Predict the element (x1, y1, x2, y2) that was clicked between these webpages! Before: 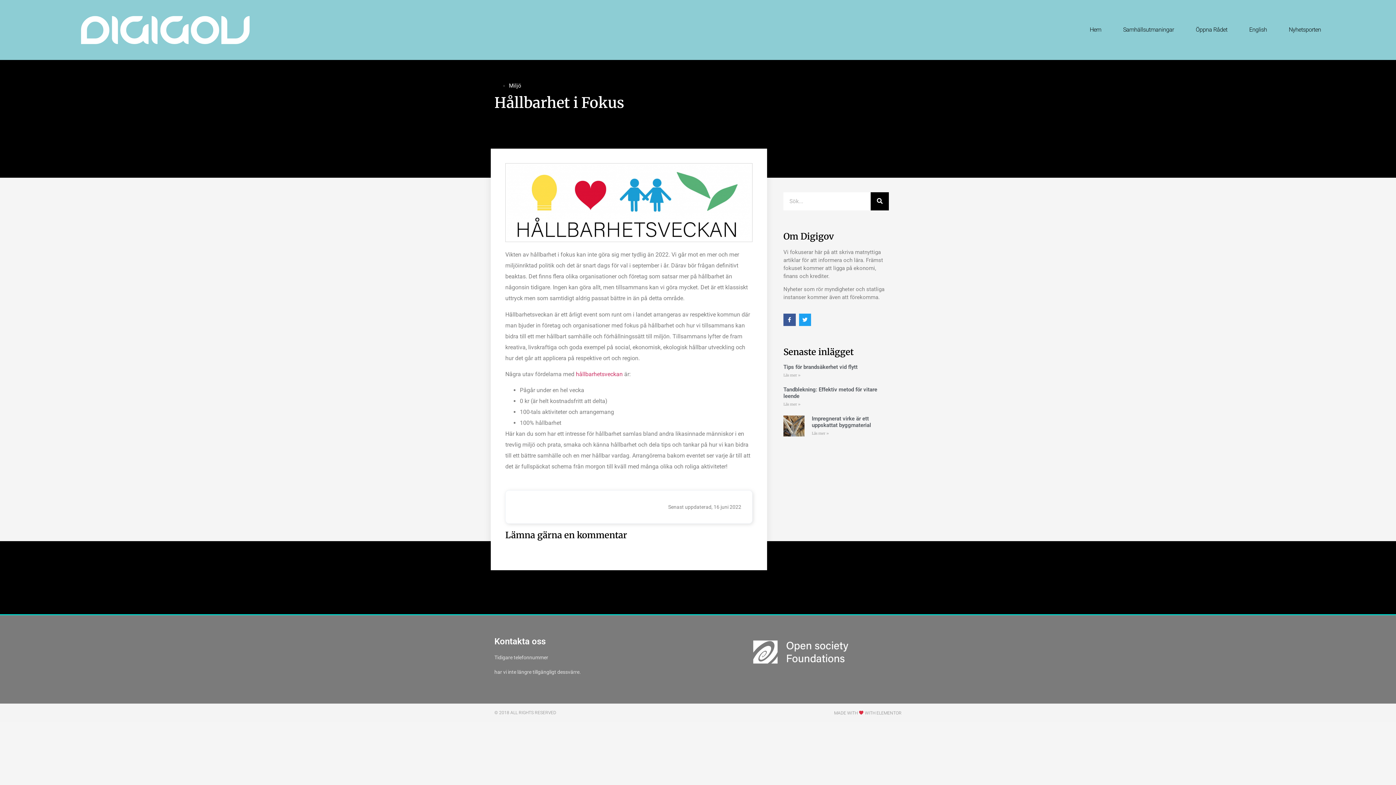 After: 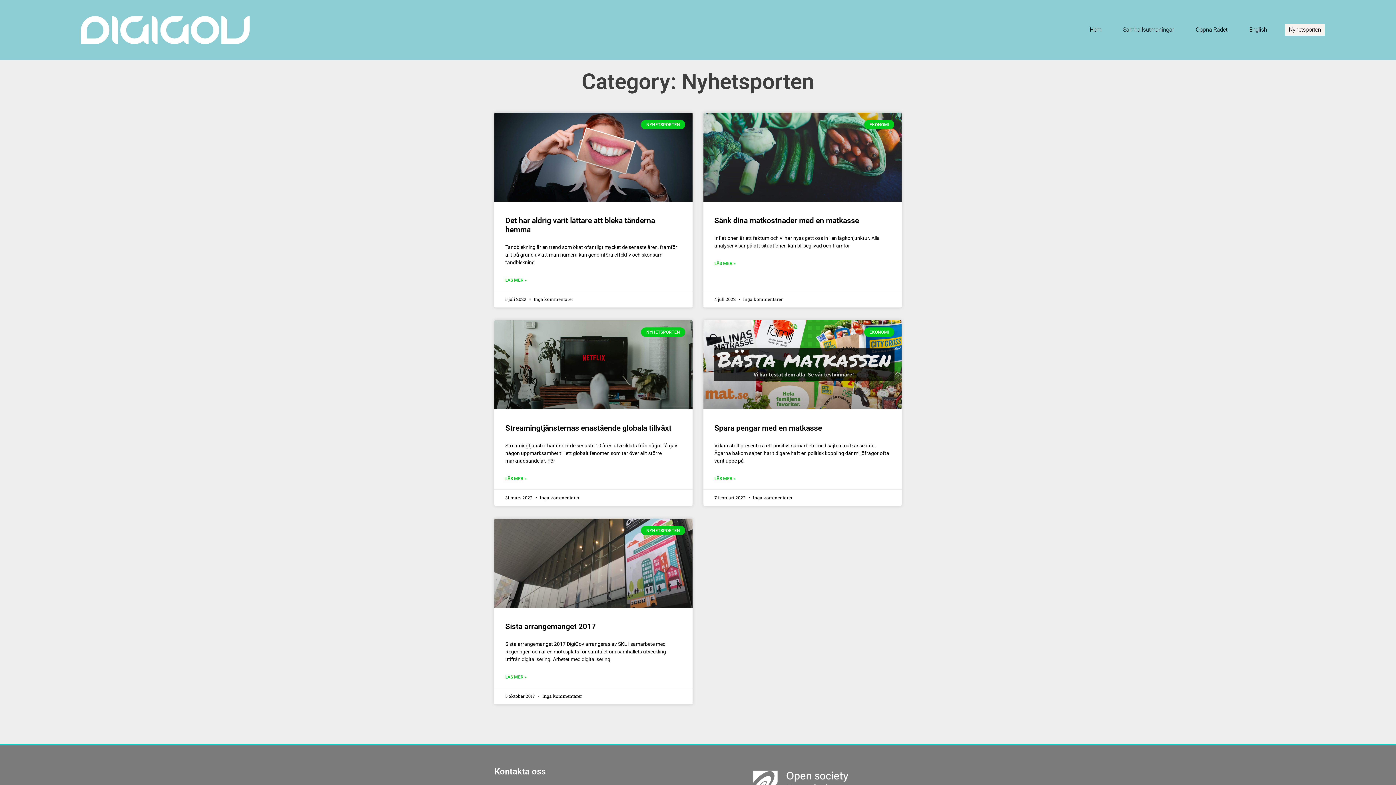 Action: bbox: (1285, 24, 1325, 35) label: Nyhetsporten